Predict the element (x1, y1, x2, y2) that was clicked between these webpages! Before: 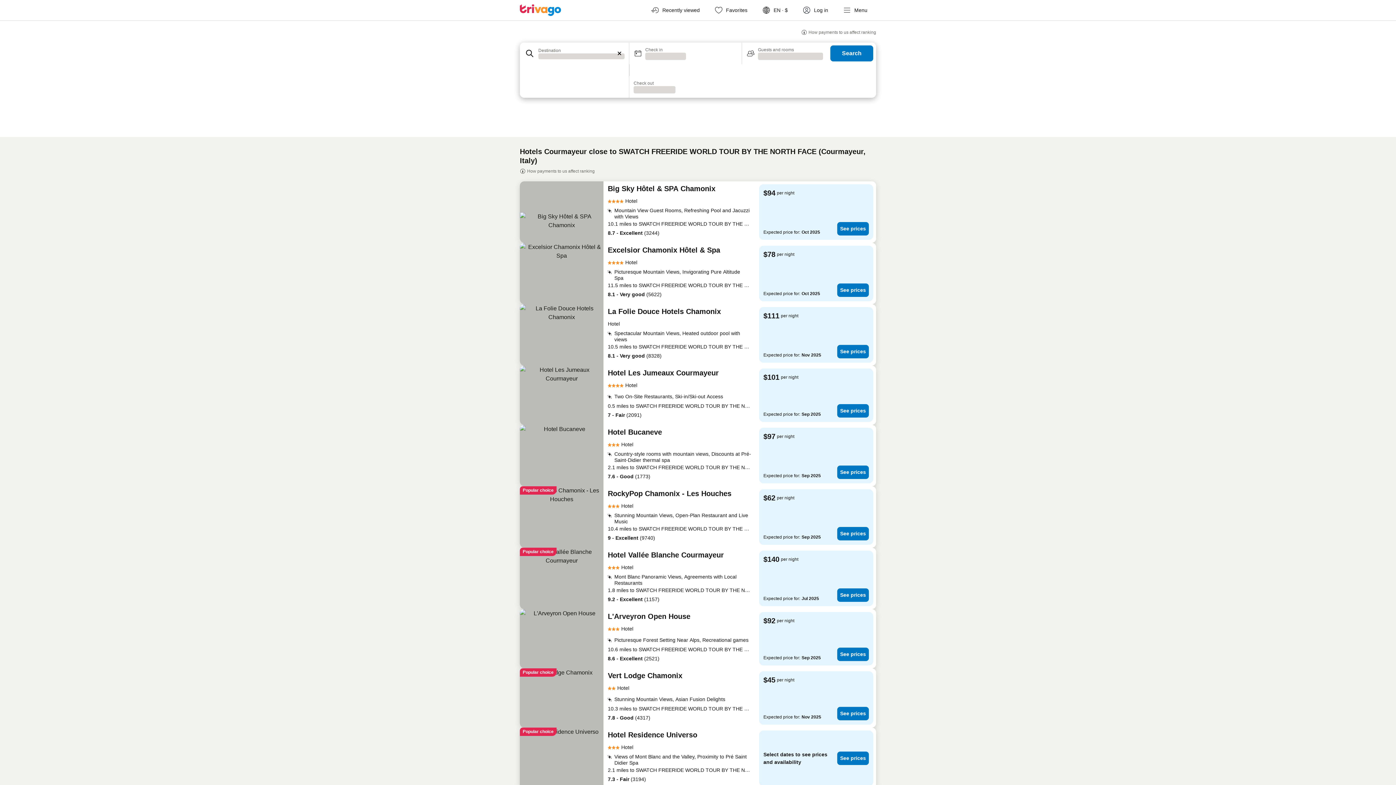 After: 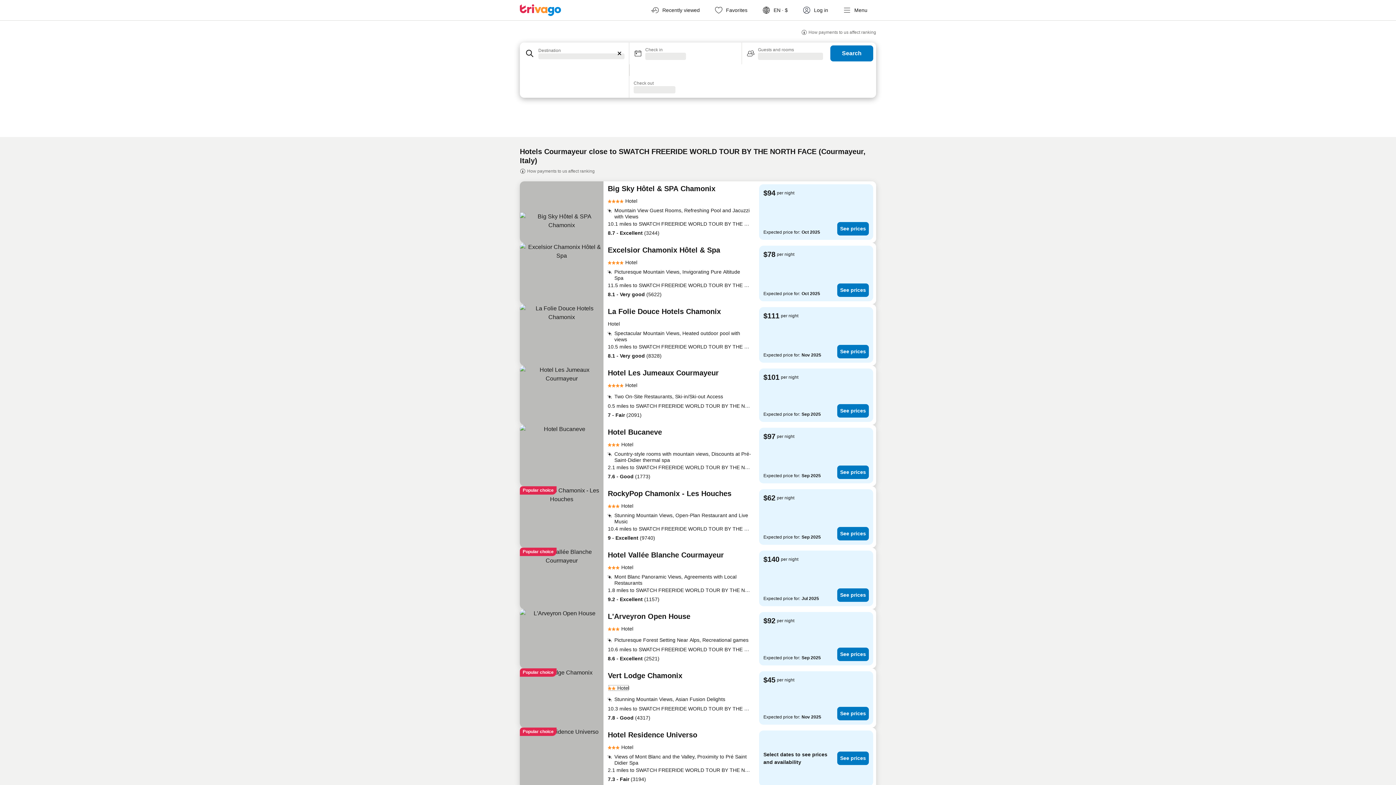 Action: bbox: (608, 684, 629, 692) label: Hotel